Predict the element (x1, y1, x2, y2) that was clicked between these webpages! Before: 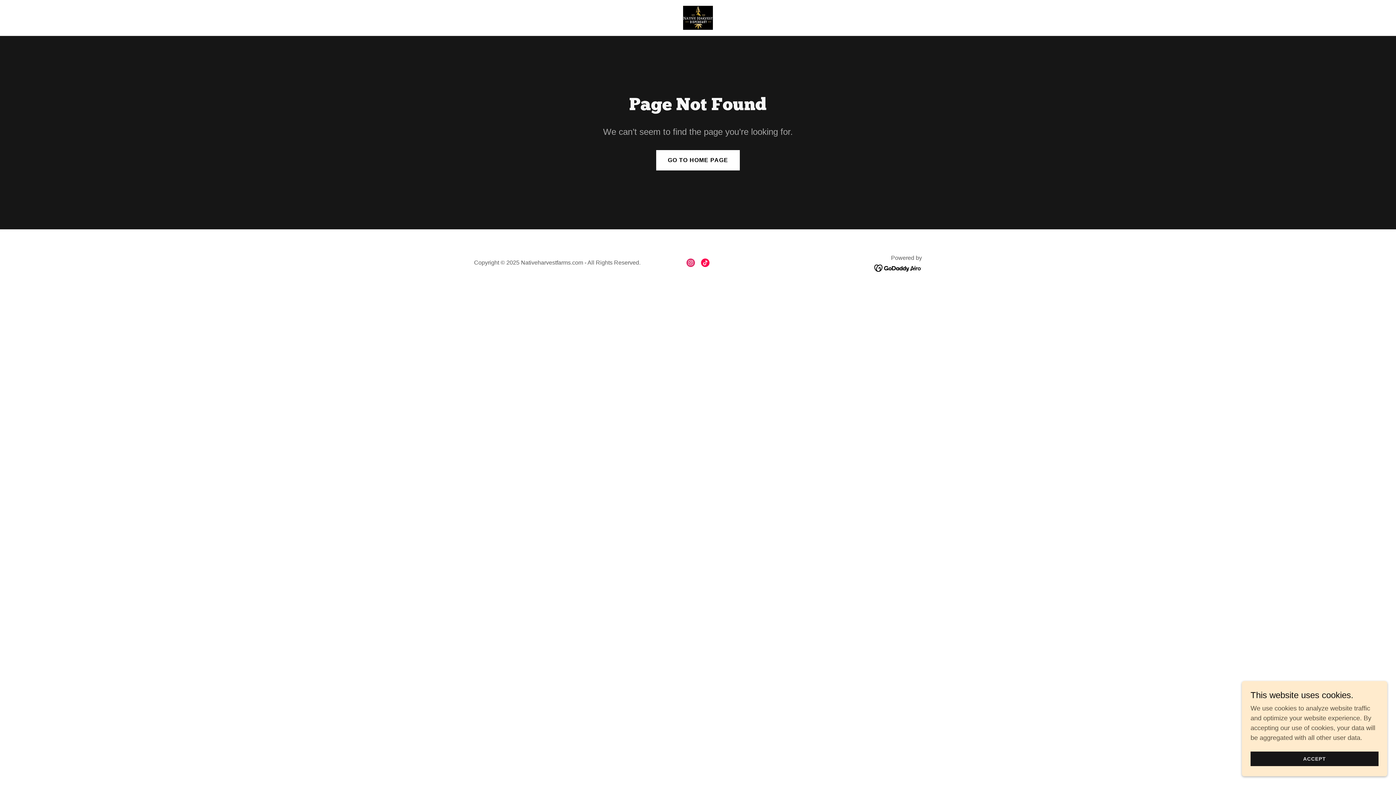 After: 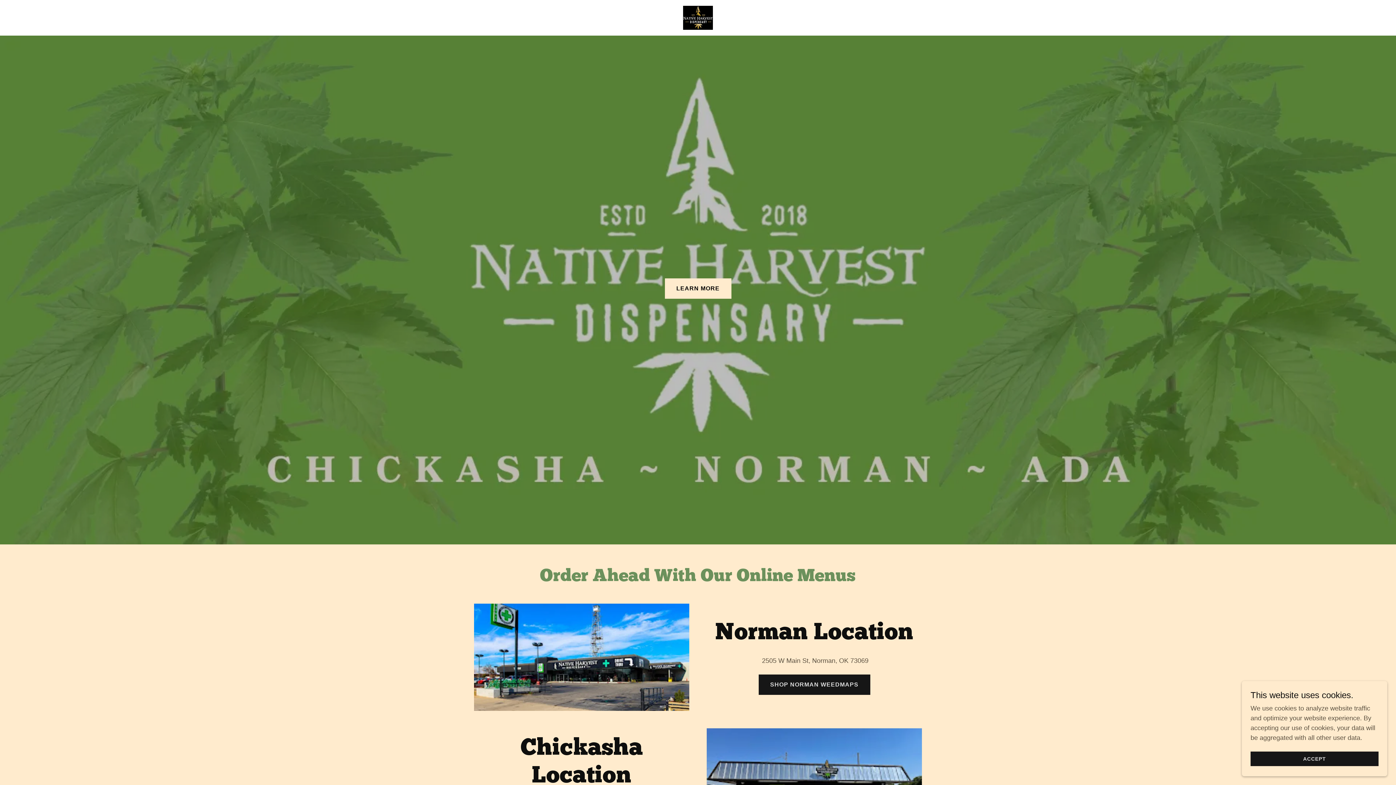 Action: bbox: (683, 13, 713, 21)